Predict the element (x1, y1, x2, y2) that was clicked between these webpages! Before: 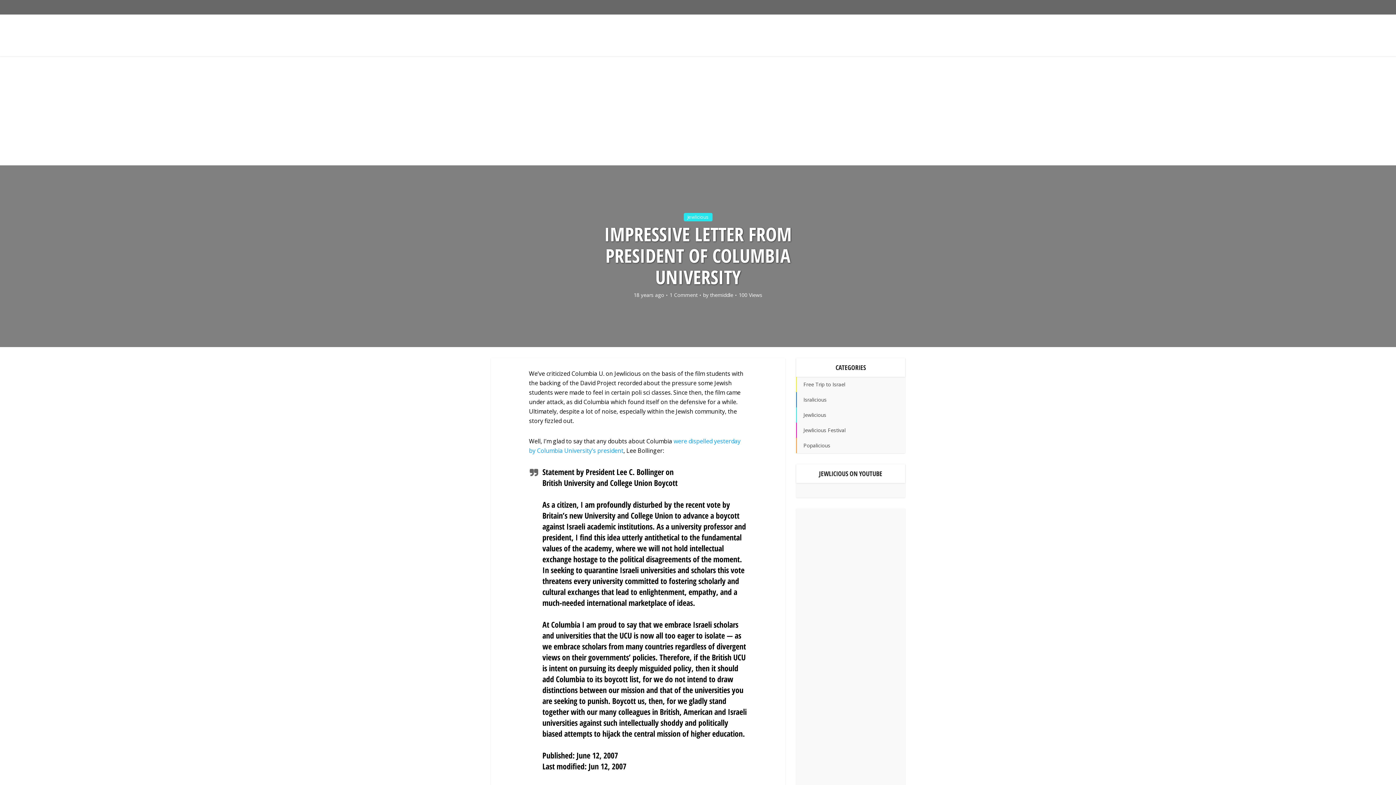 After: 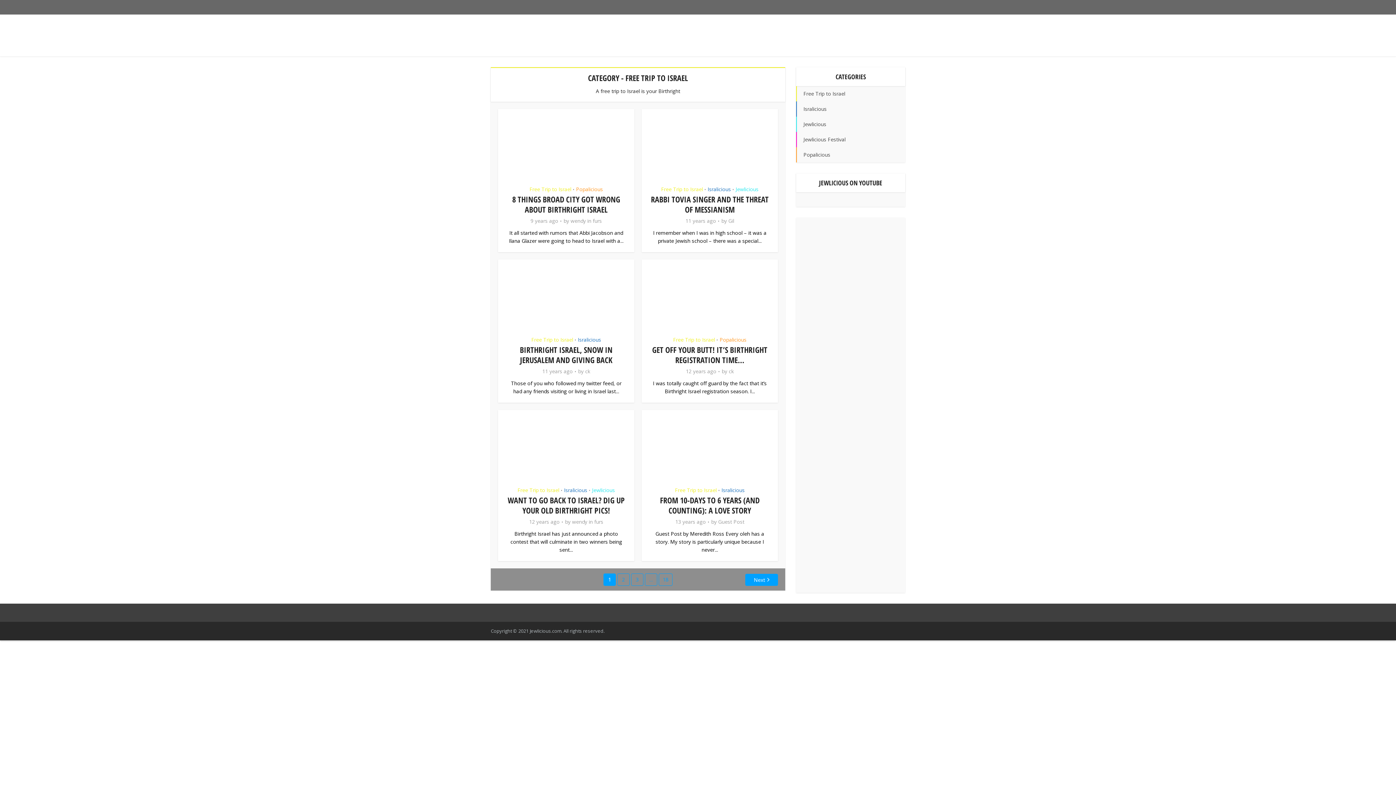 Action: label: Free Trip to Israel bbox: (796, 377, 905, 392)